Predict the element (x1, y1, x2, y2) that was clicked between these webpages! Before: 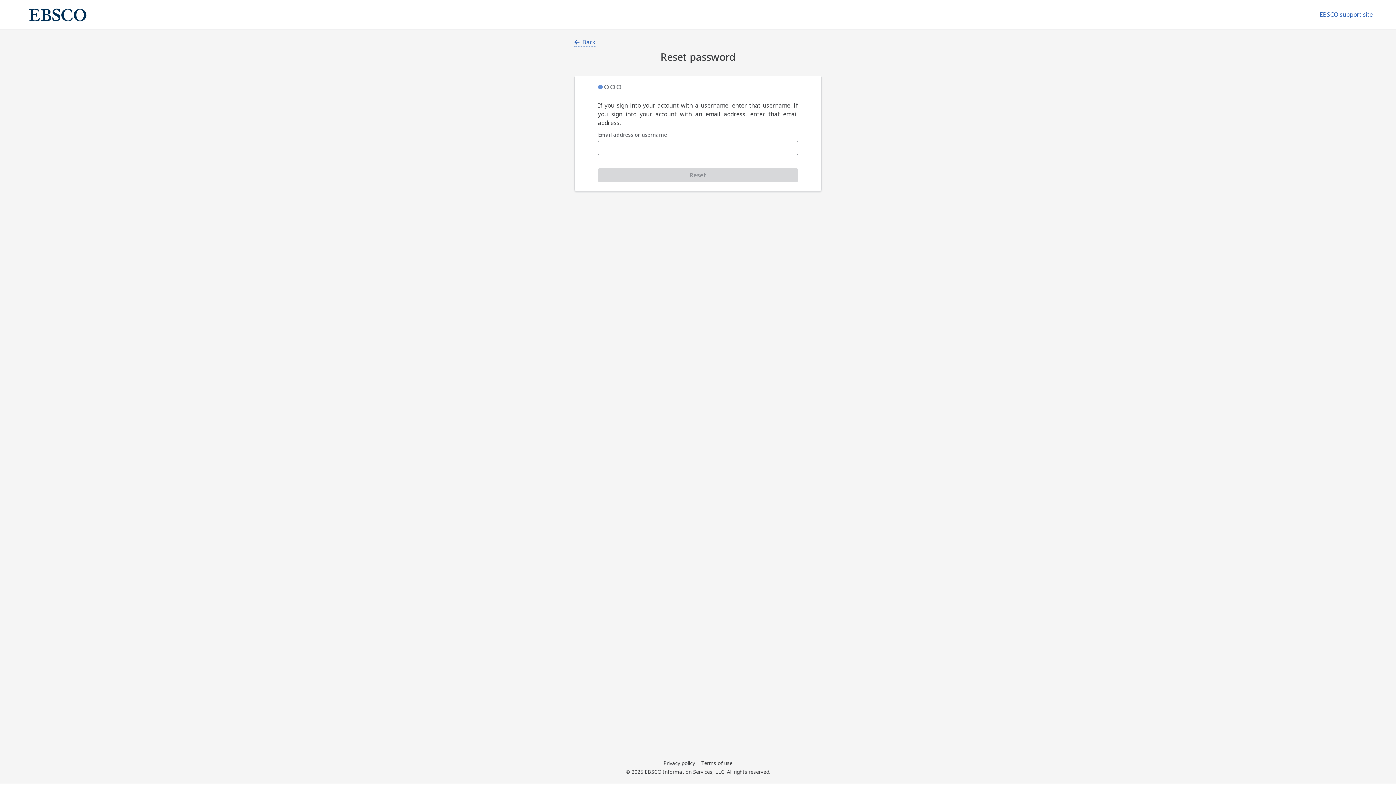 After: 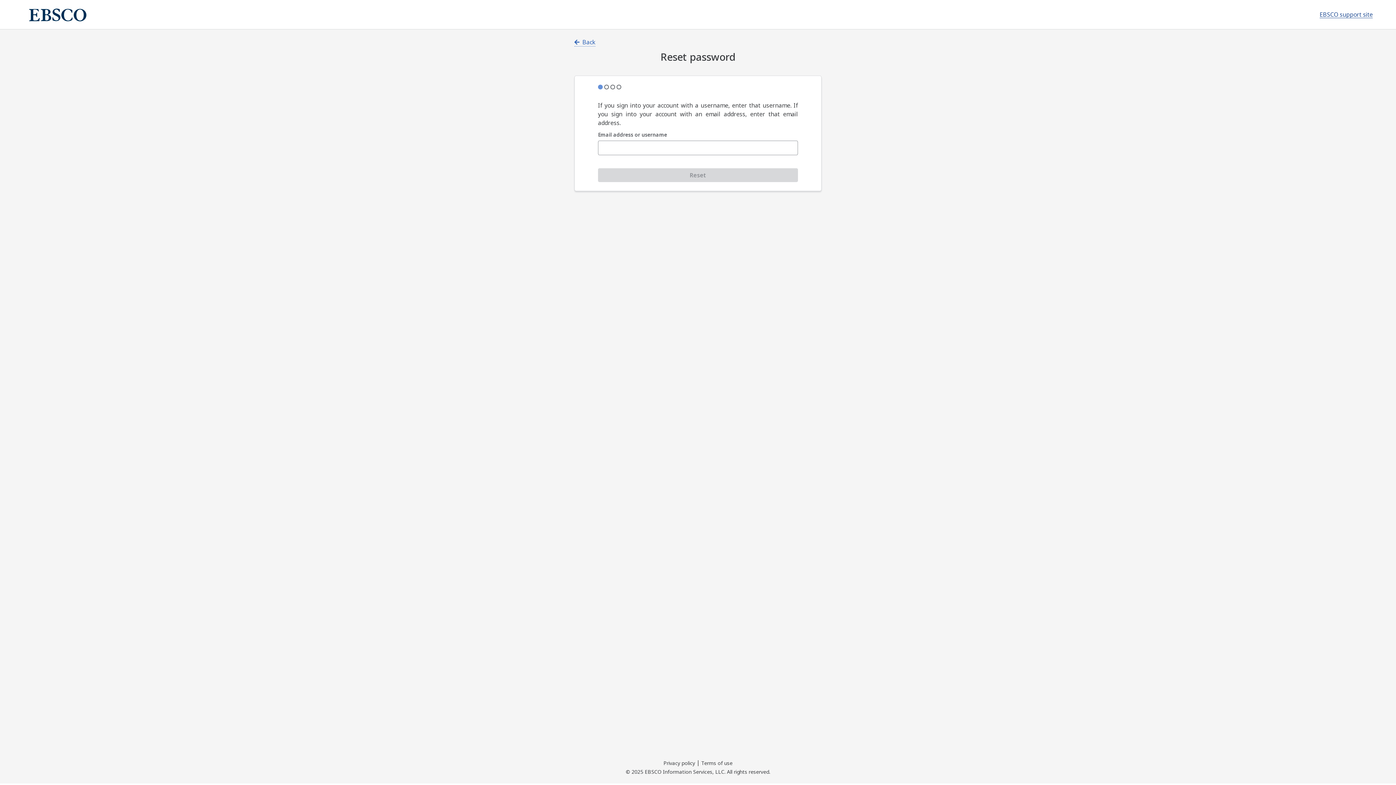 Action: bbox: (1320, 11, 1373, 18) label: EBSCO support site